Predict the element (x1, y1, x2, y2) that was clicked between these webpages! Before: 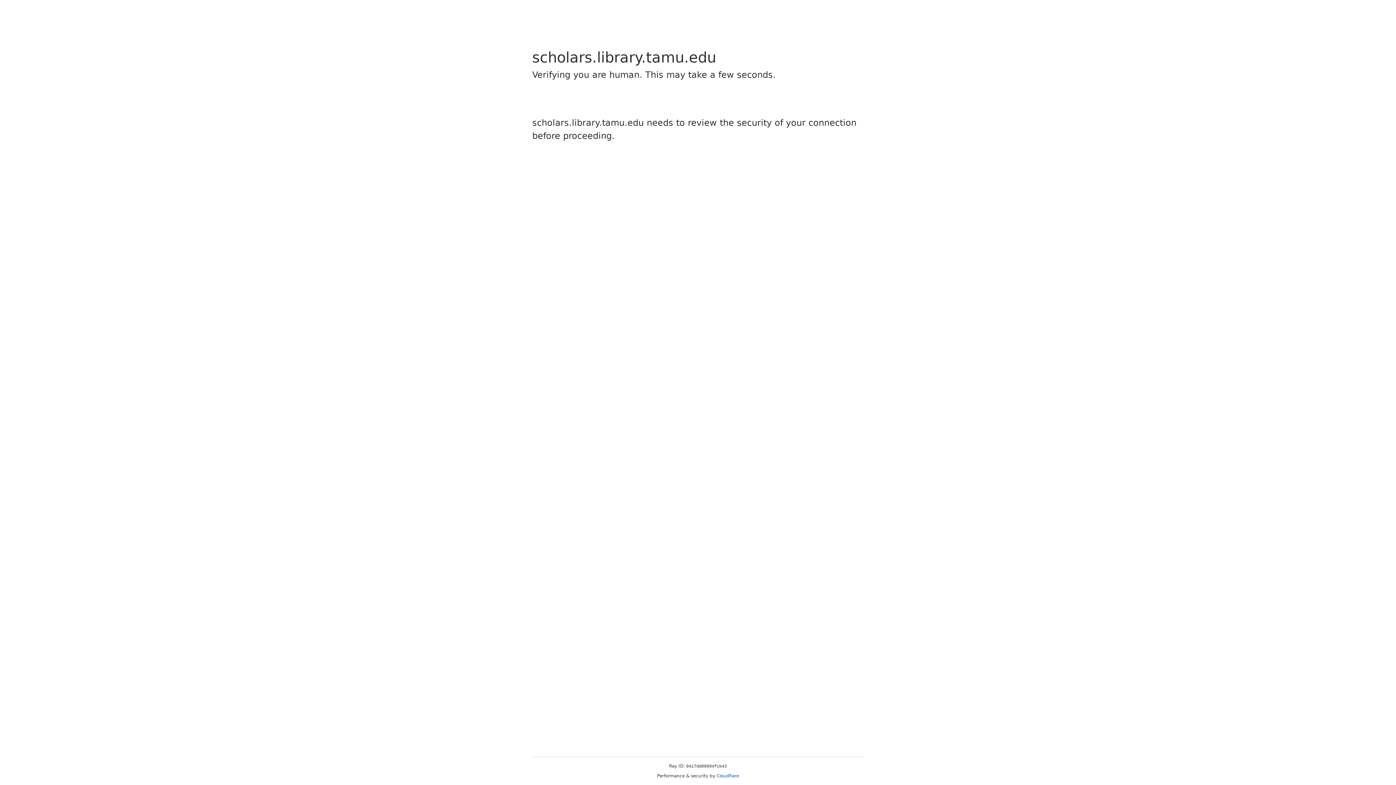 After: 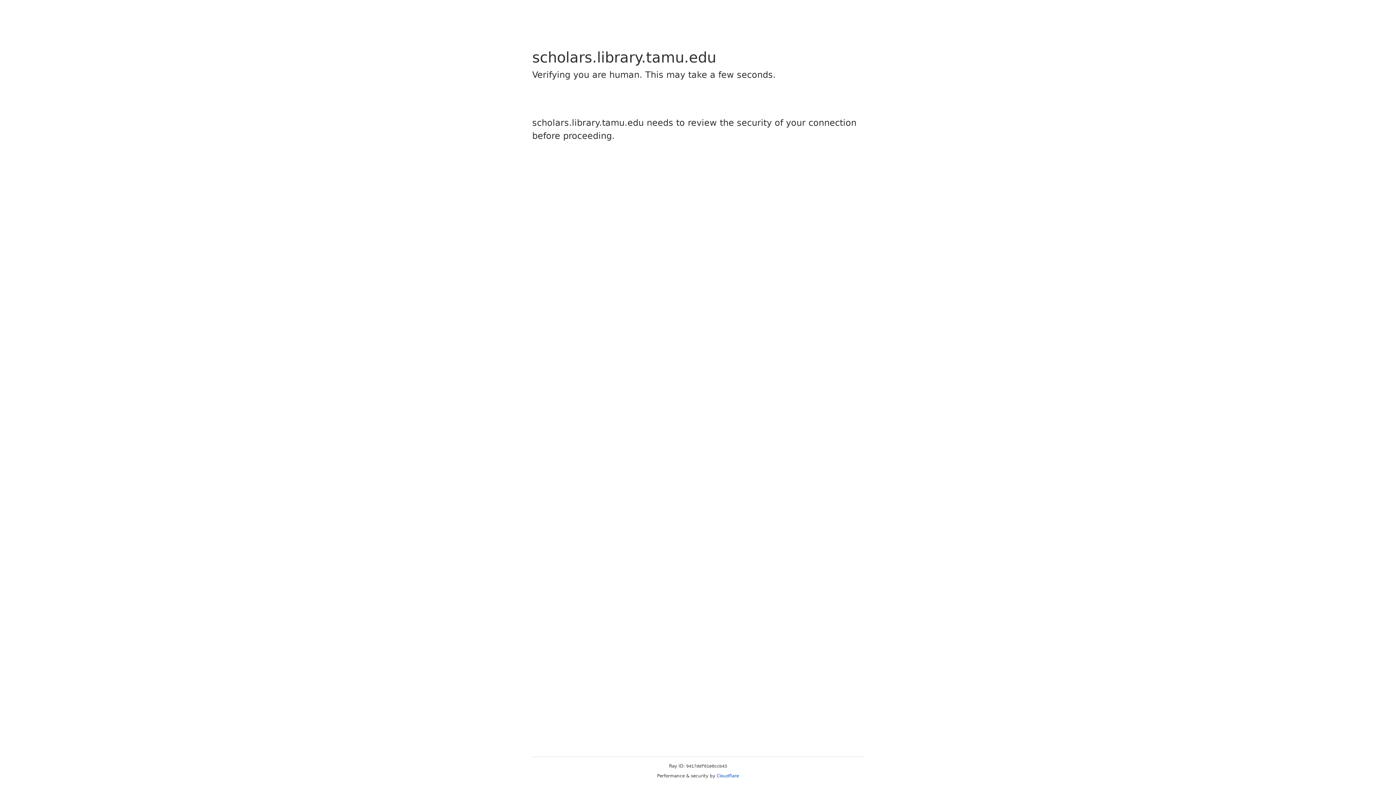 Action: bbox: (716, 773, 739, 778) label: Cloudflare